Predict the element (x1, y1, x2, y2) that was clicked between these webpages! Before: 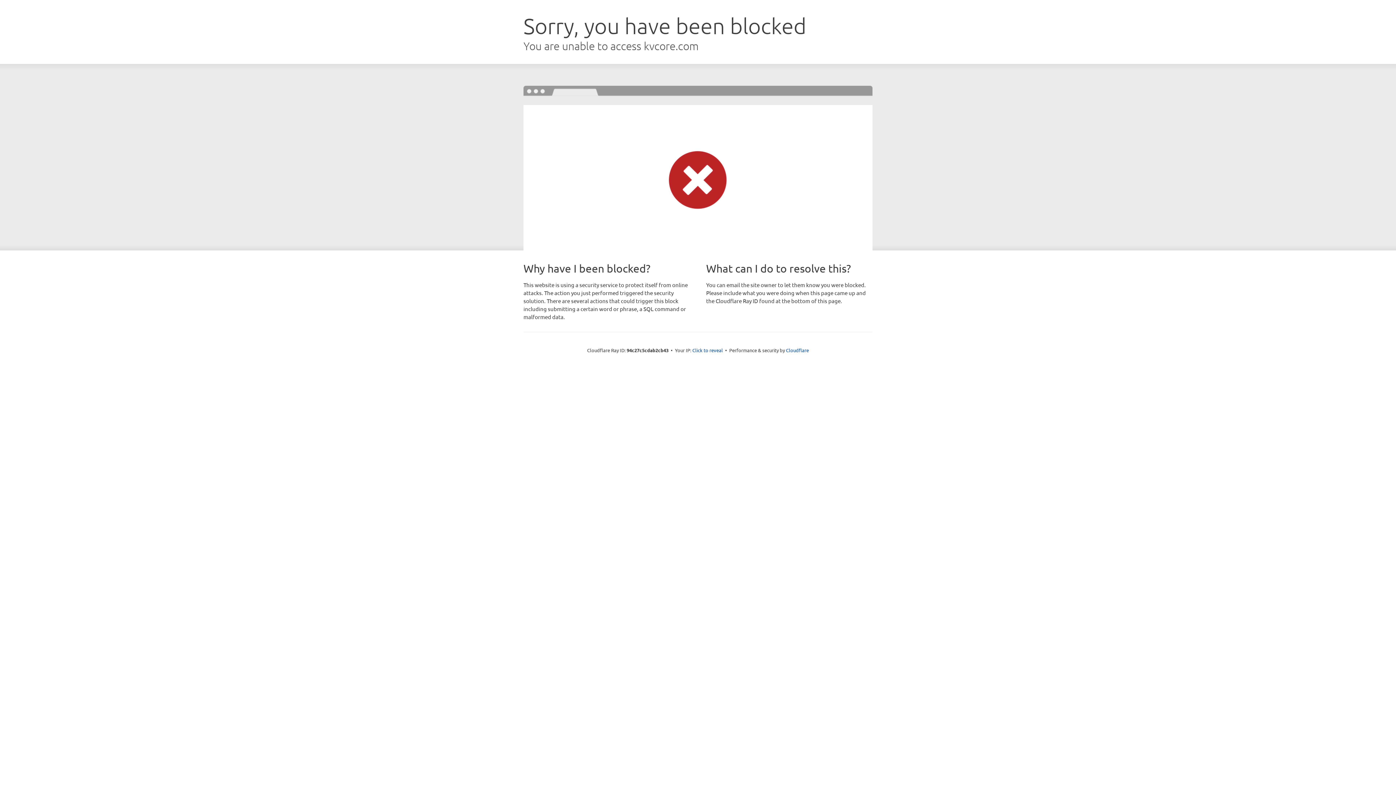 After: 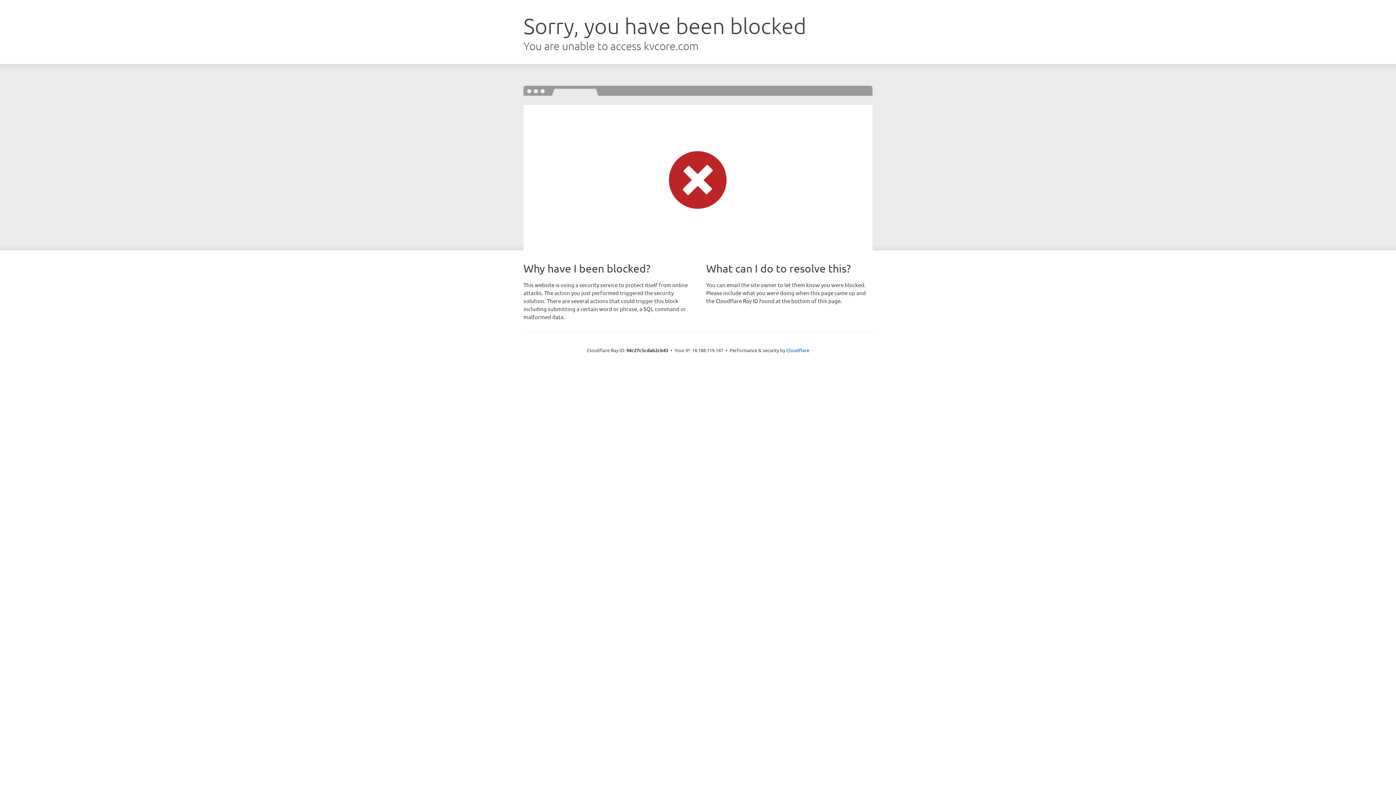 Action: label: Click to reveal bbox: (692, 346, 723, 353)